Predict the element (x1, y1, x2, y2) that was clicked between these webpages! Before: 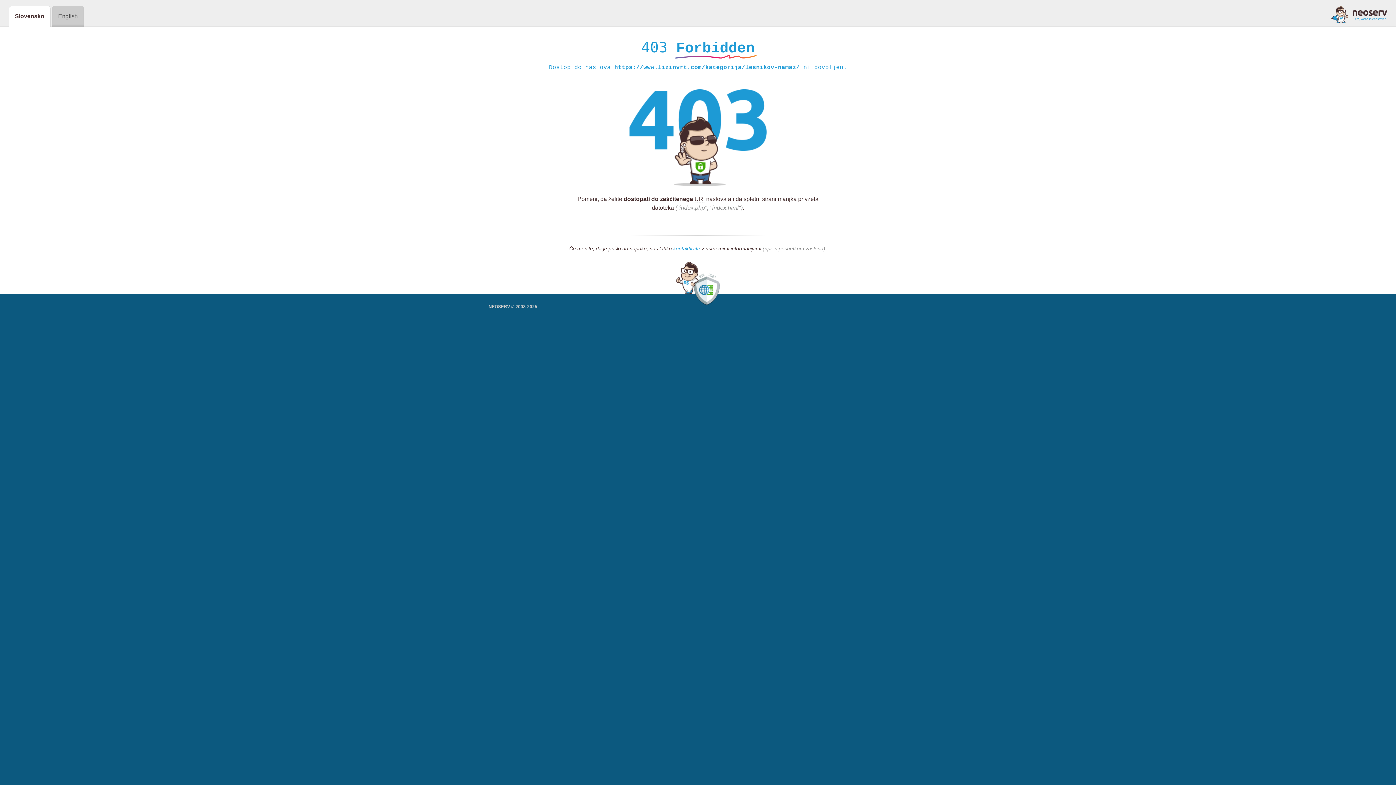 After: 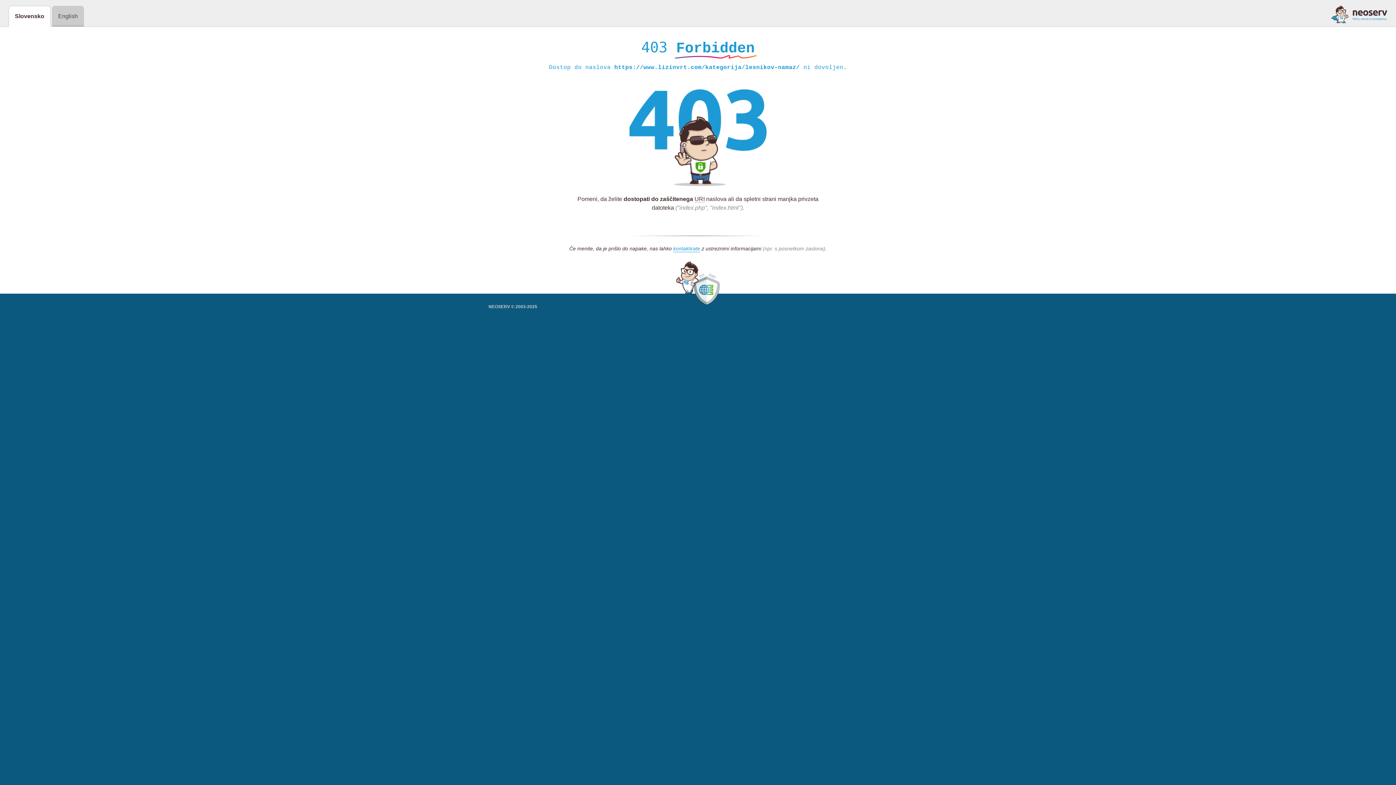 Action: bbox: (1331, 5, 1387, 23)